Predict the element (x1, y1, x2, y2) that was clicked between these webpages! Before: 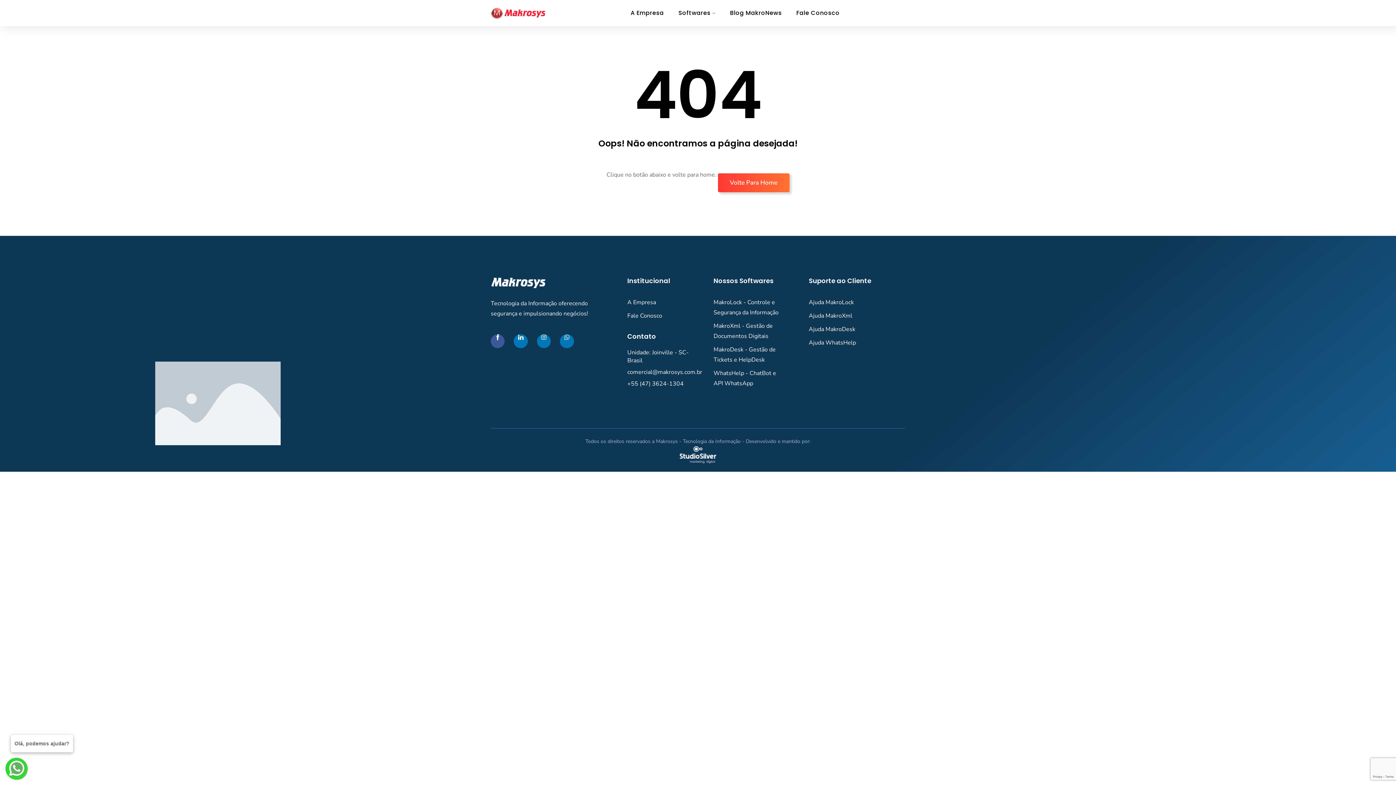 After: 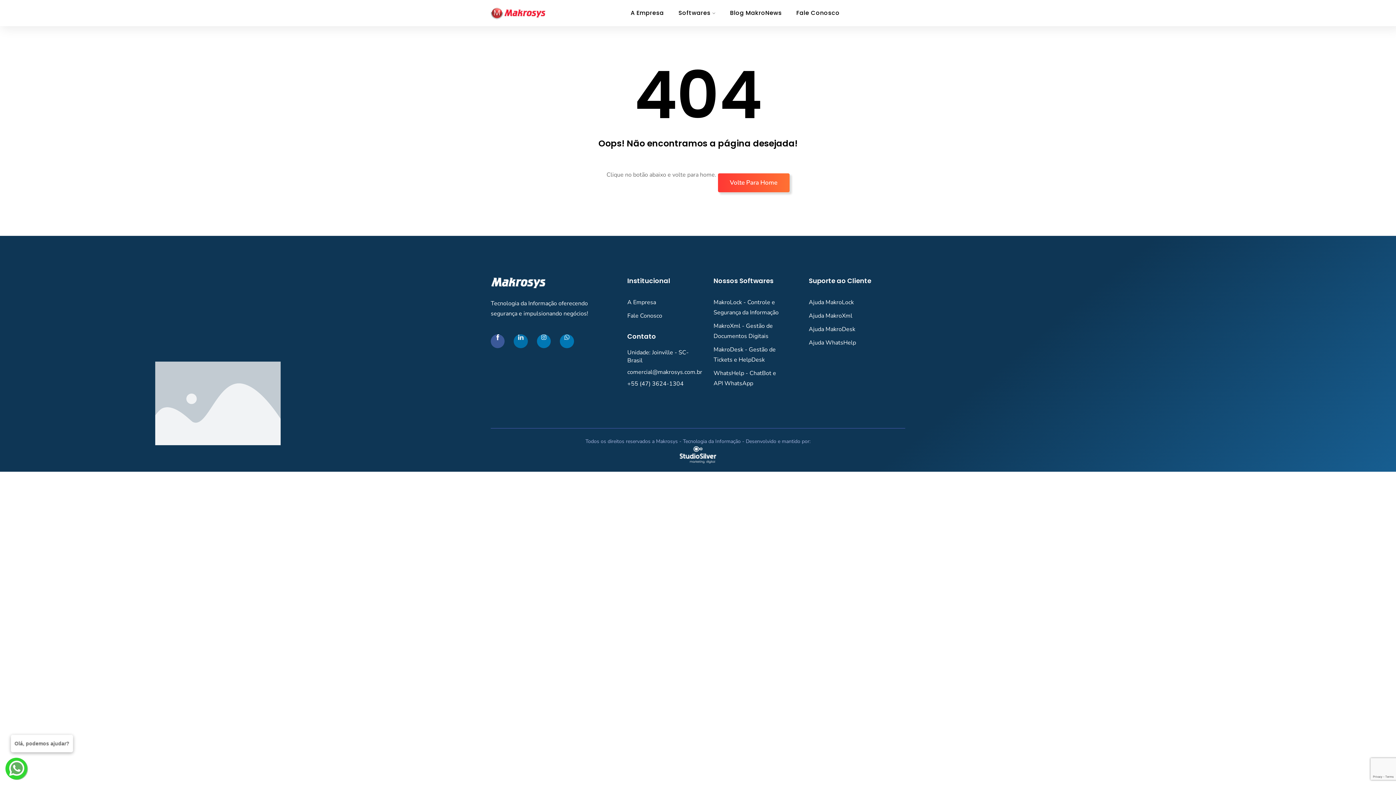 Action: bbox: (513, 334, 527, 348) label: Ti-linkedin